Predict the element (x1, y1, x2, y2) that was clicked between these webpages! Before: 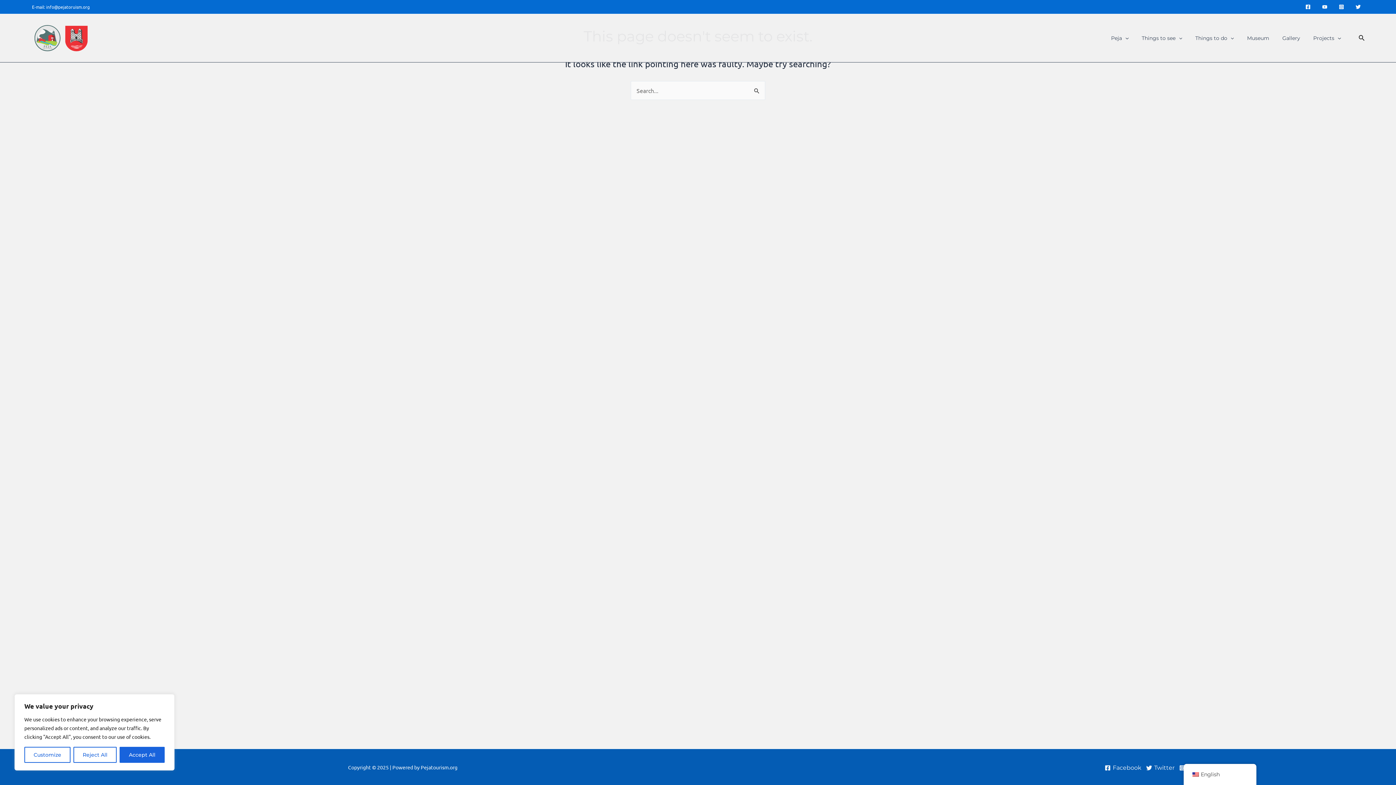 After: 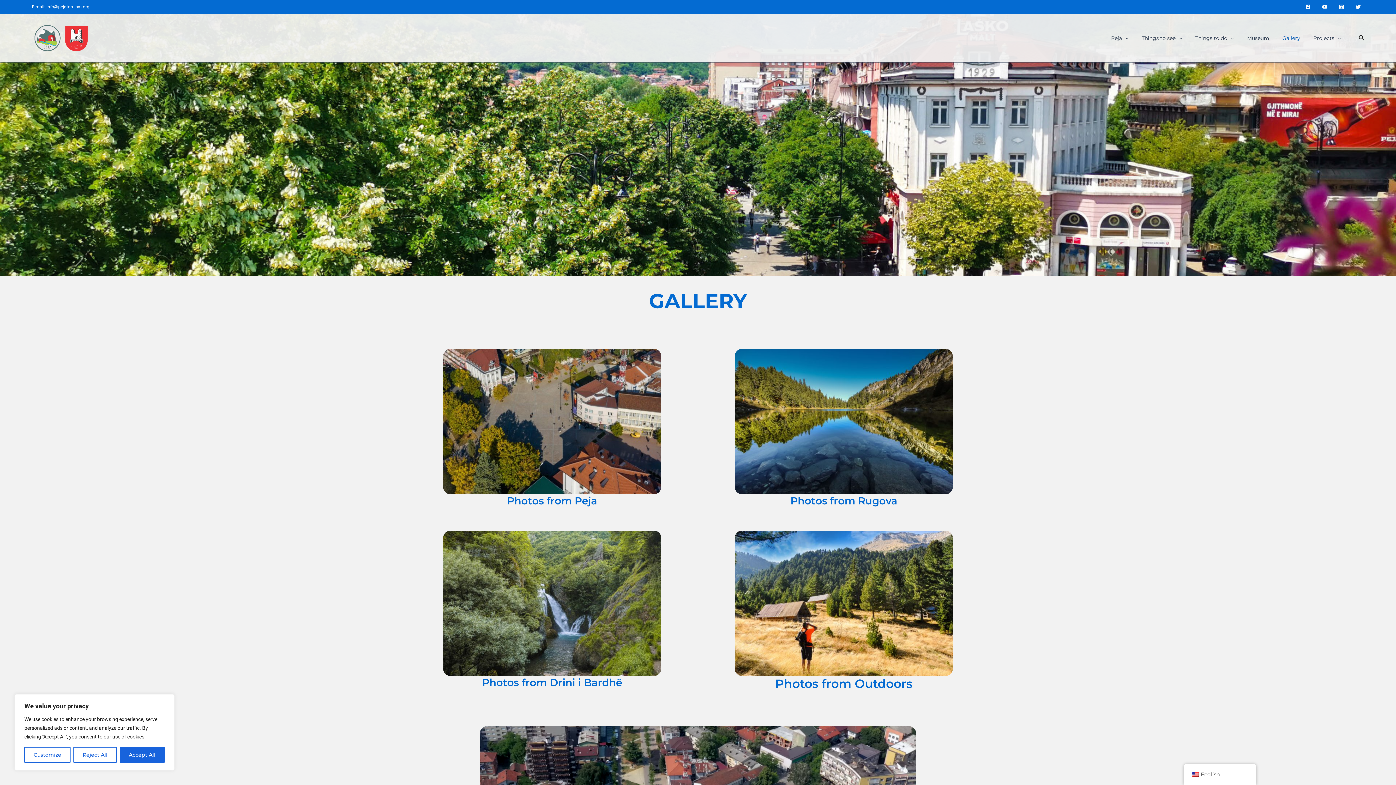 Action: bbox: (1276, 17, 1307, 58) label: Gallery